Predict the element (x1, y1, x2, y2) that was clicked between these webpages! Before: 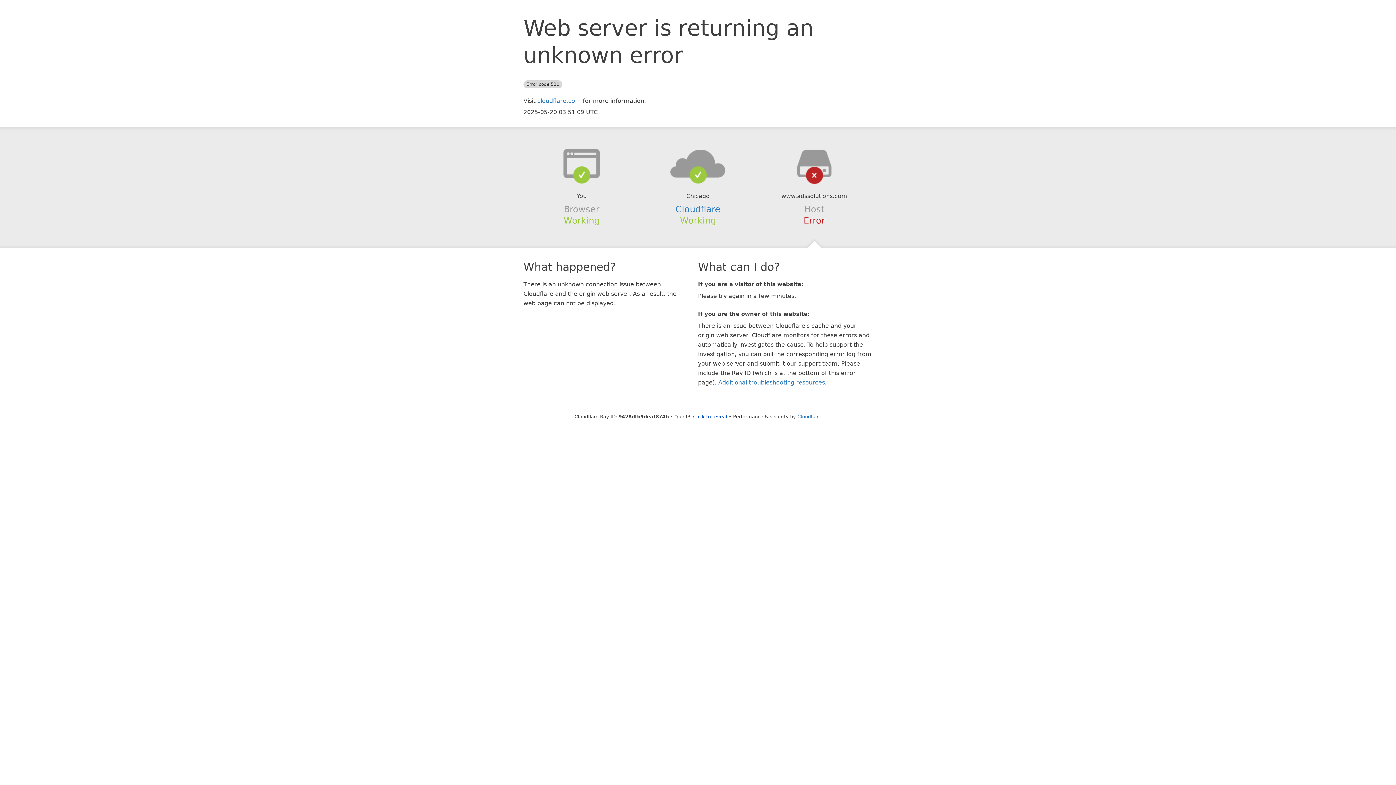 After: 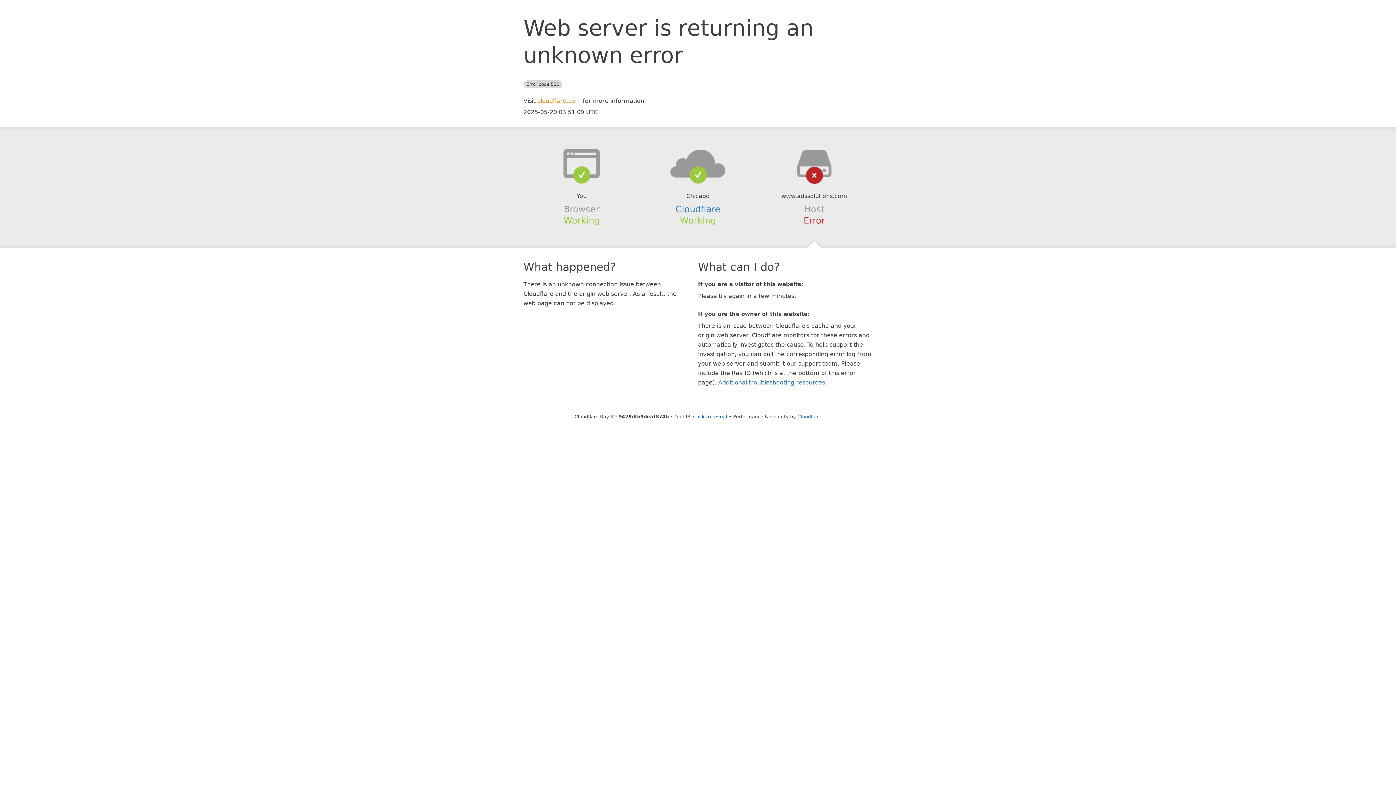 Action: bbox: (537, 97, 581, 104) label: cloudflare.com